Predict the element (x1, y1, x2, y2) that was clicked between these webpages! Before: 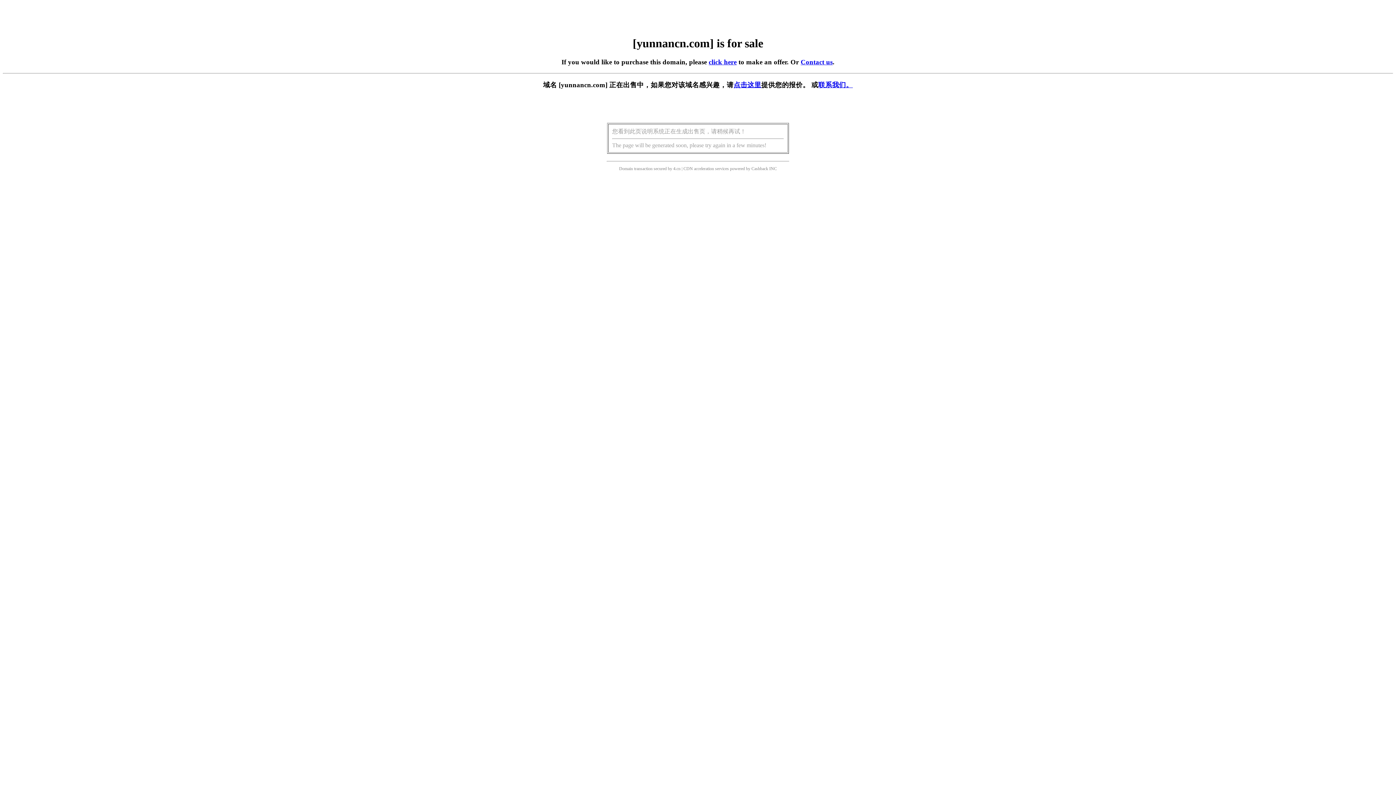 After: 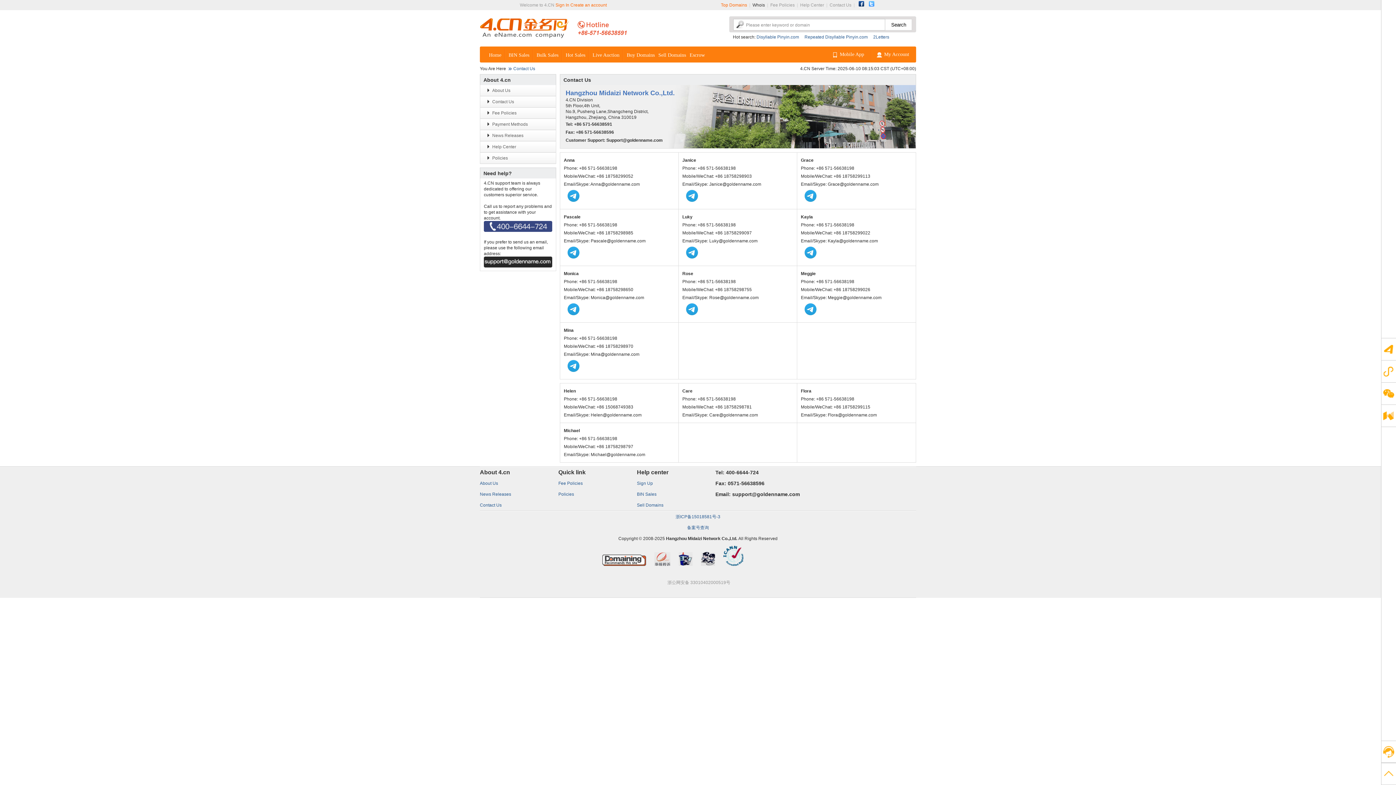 Action: label: 联系我们。 bbox: (818, 81, 853, 88)